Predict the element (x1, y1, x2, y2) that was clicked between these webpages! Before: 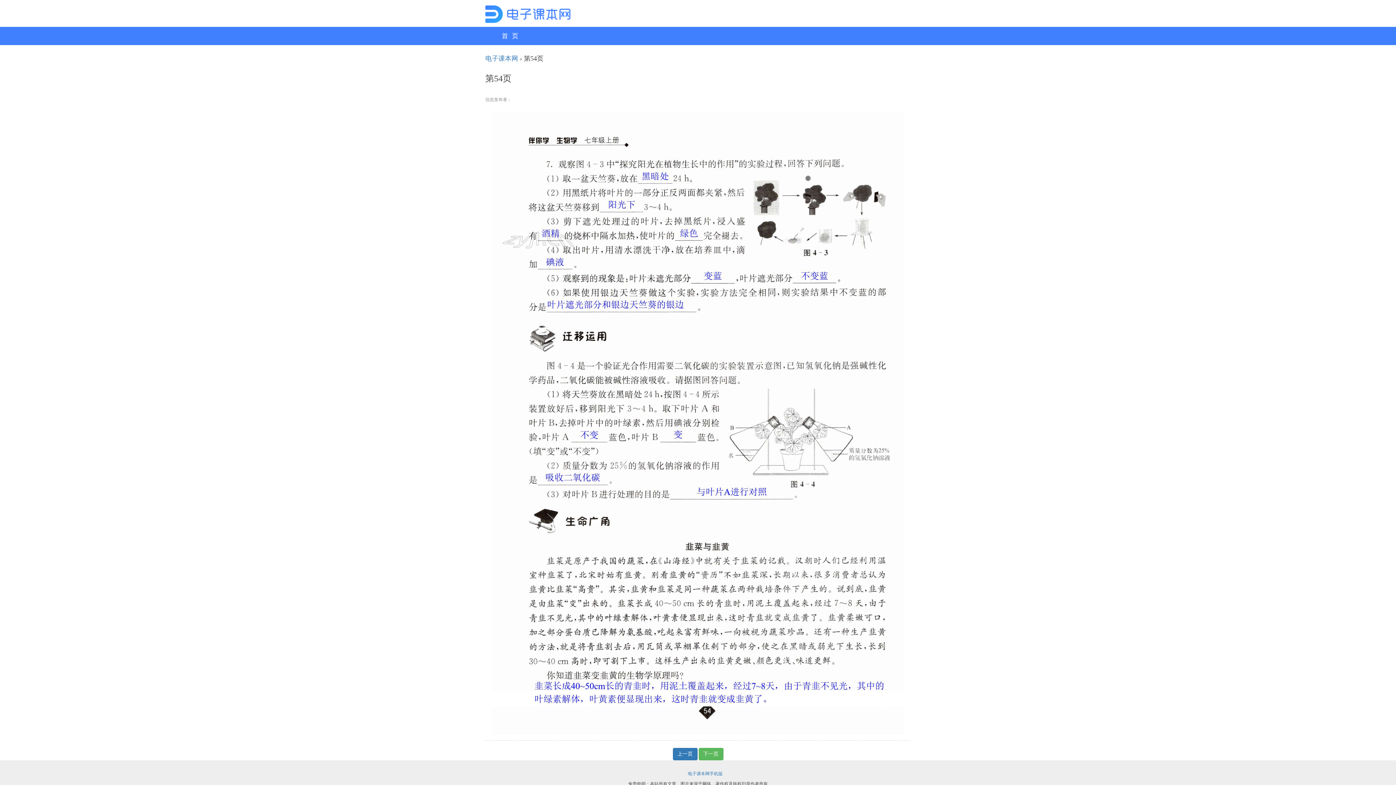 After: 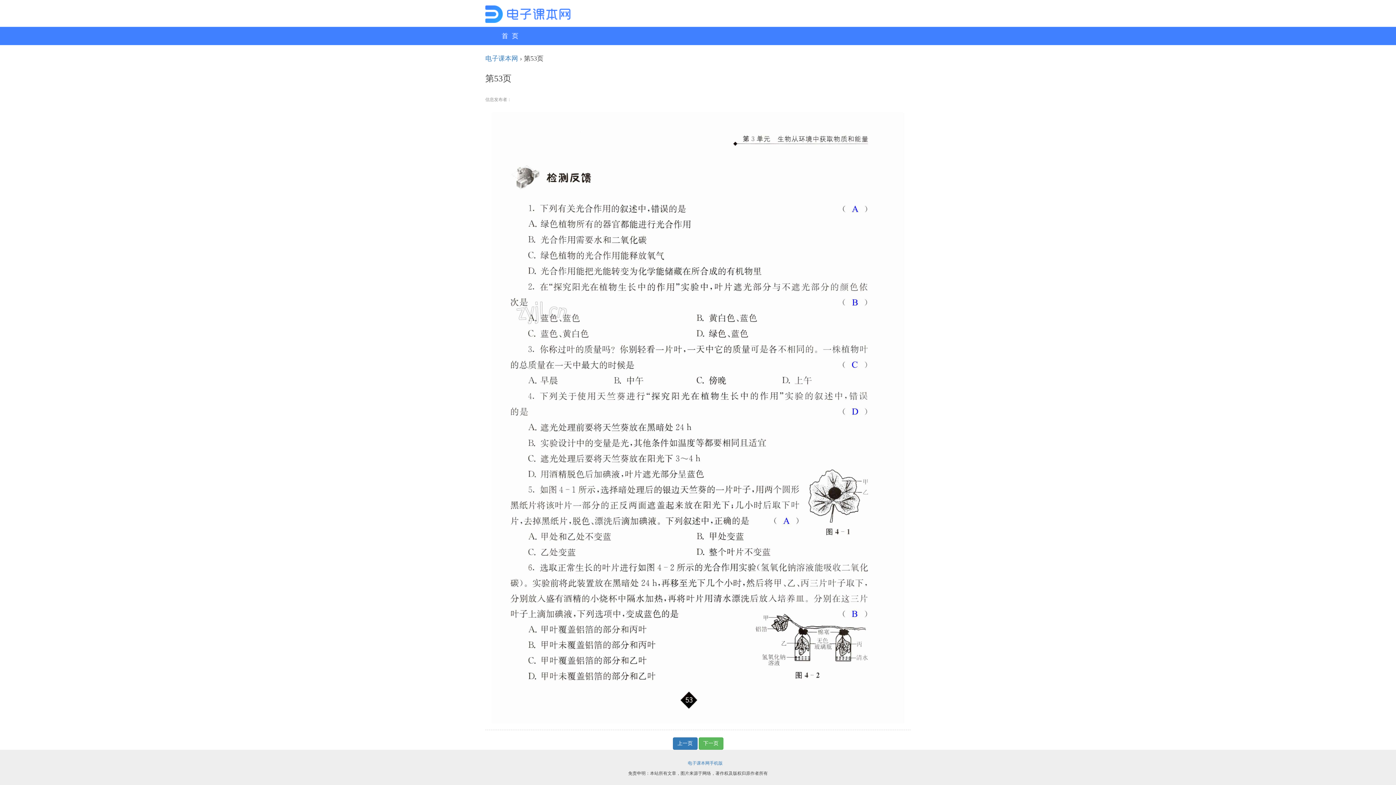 Action: bbox: (672, 748, 697, 760) label: 上一页